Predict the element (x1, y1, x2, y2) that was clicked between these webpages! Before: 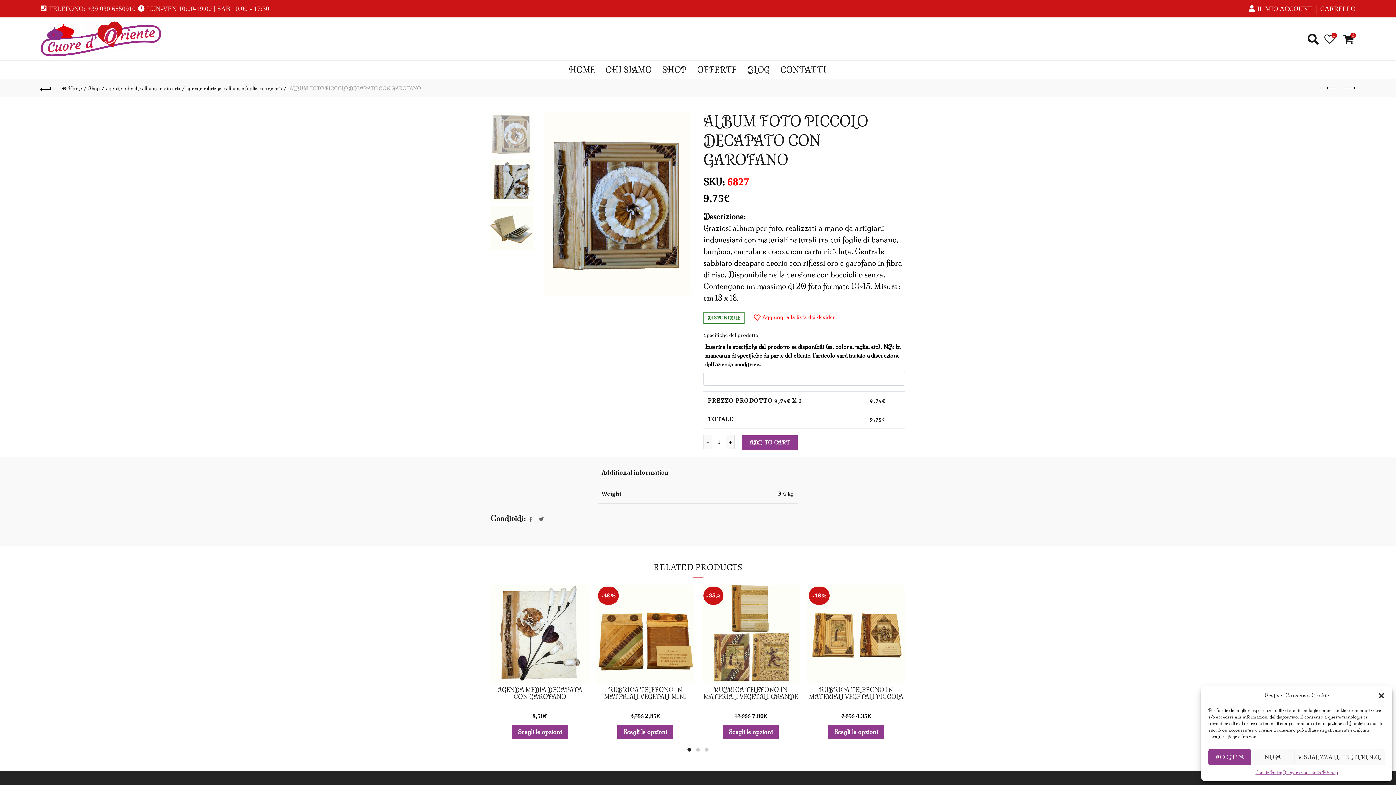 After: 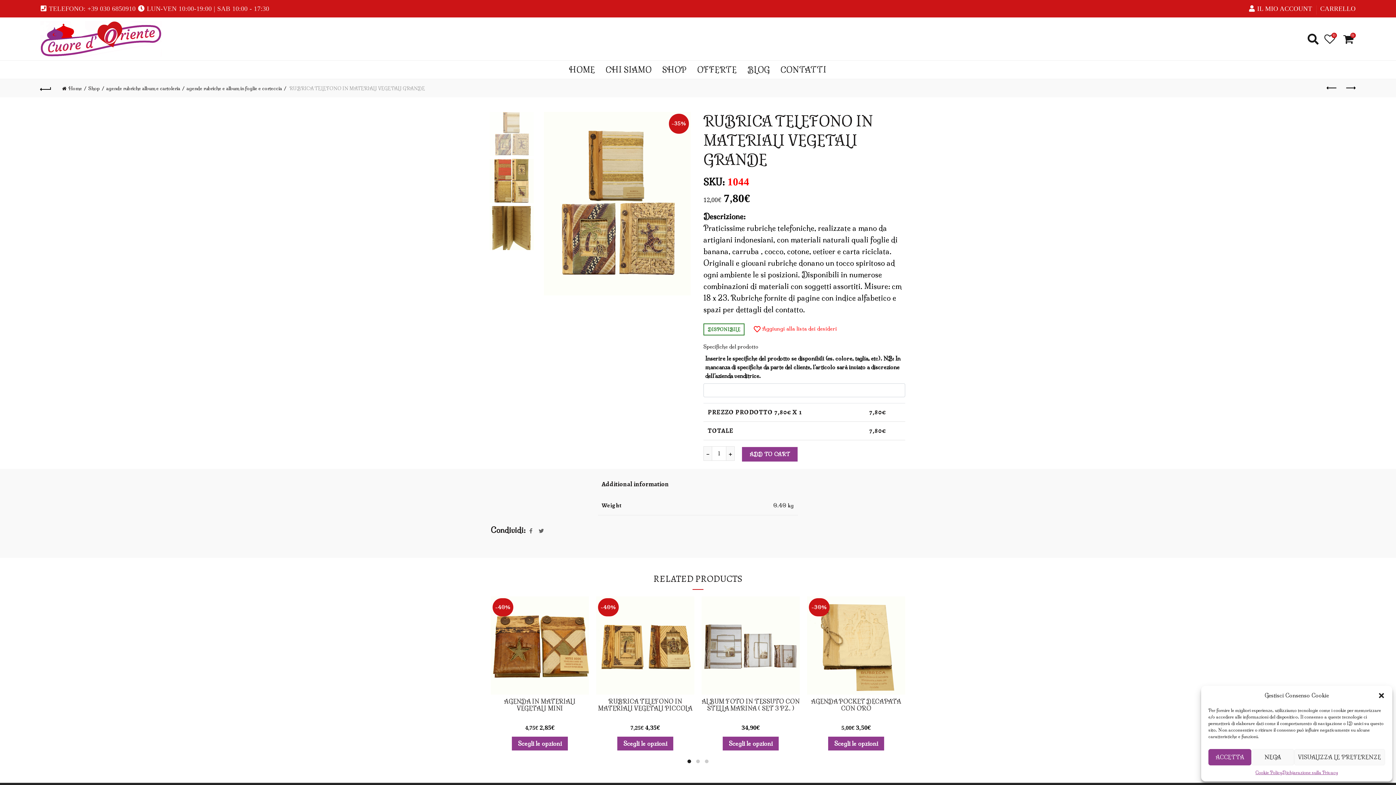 Action: bbox: (701, 628, 800, 637)